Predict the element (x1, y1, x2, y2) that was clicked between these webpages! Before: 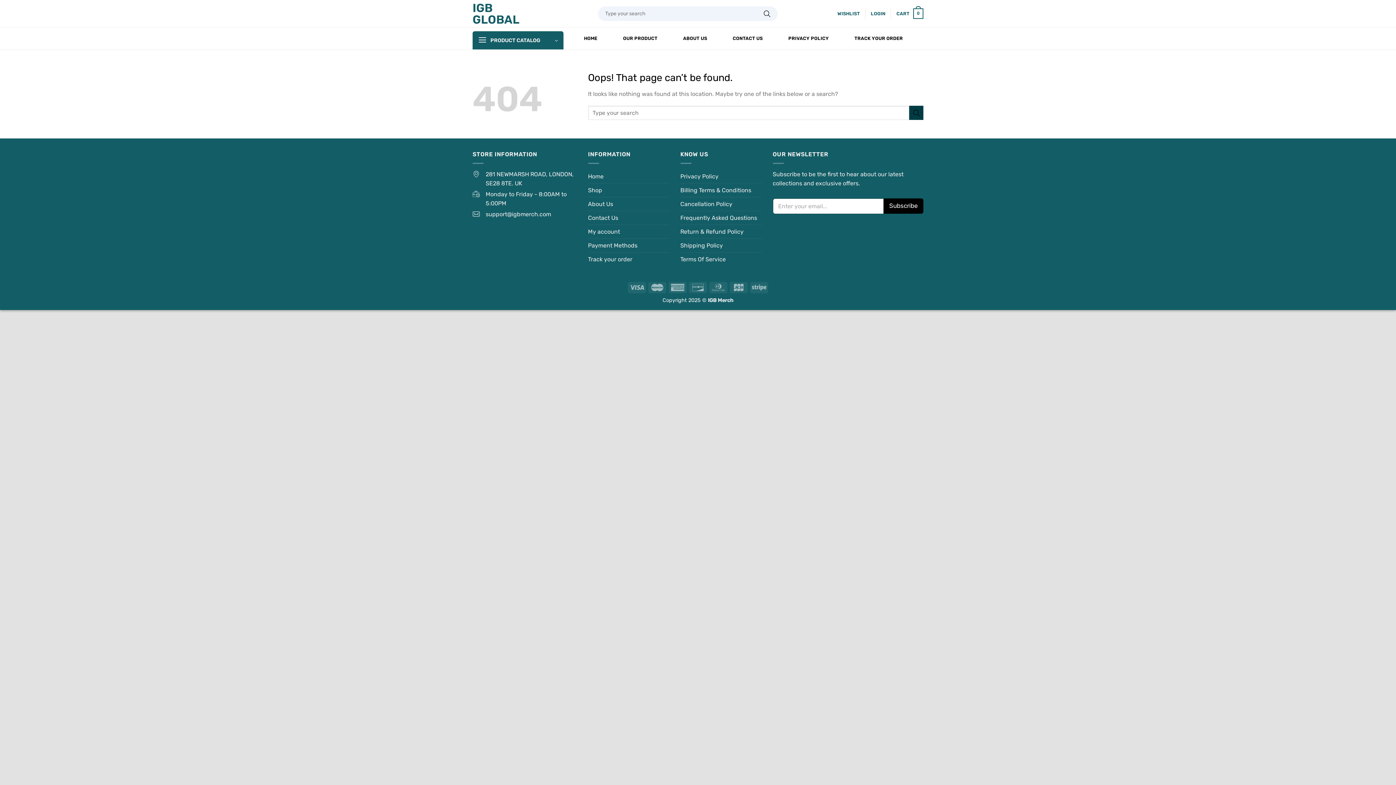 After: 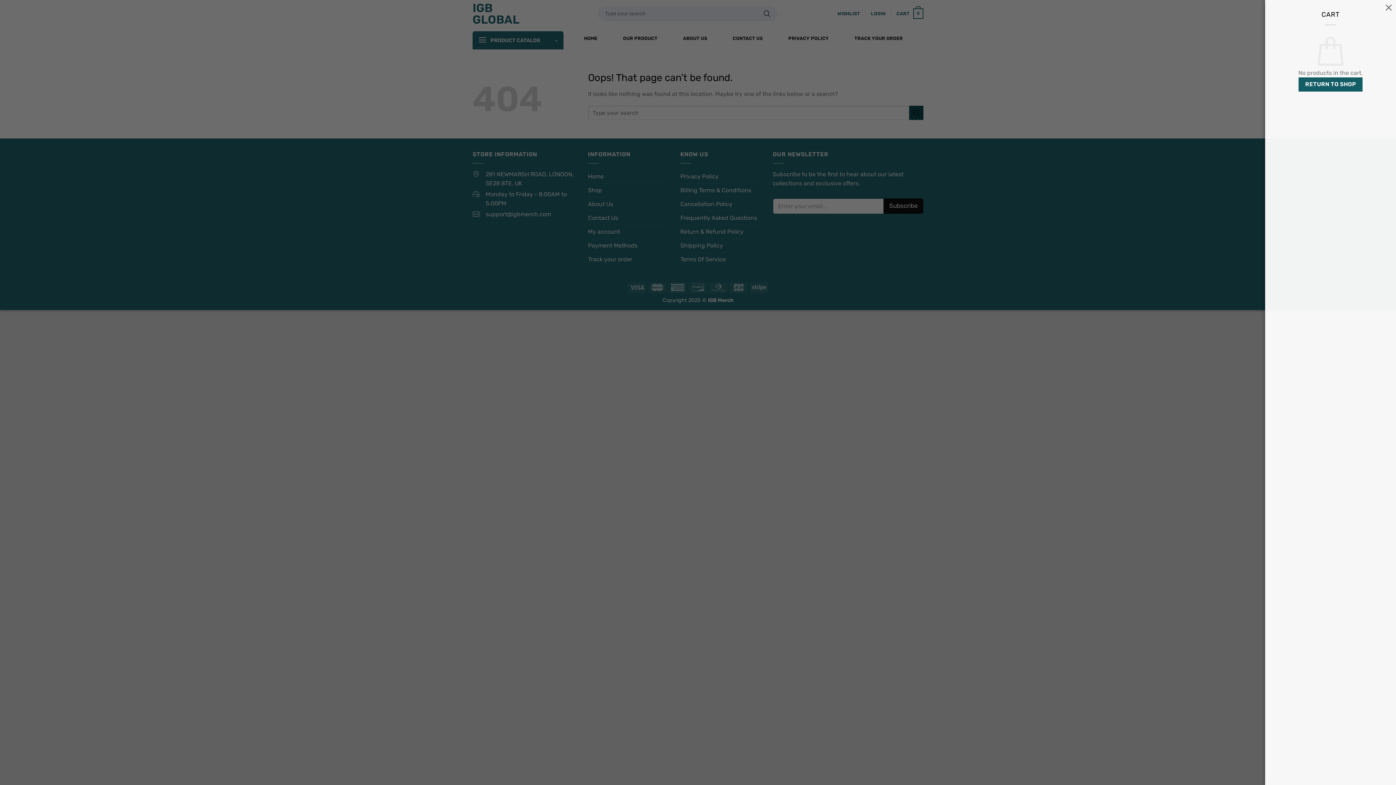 Action: bbox: (896, 3, 923, 23) label: CART
0